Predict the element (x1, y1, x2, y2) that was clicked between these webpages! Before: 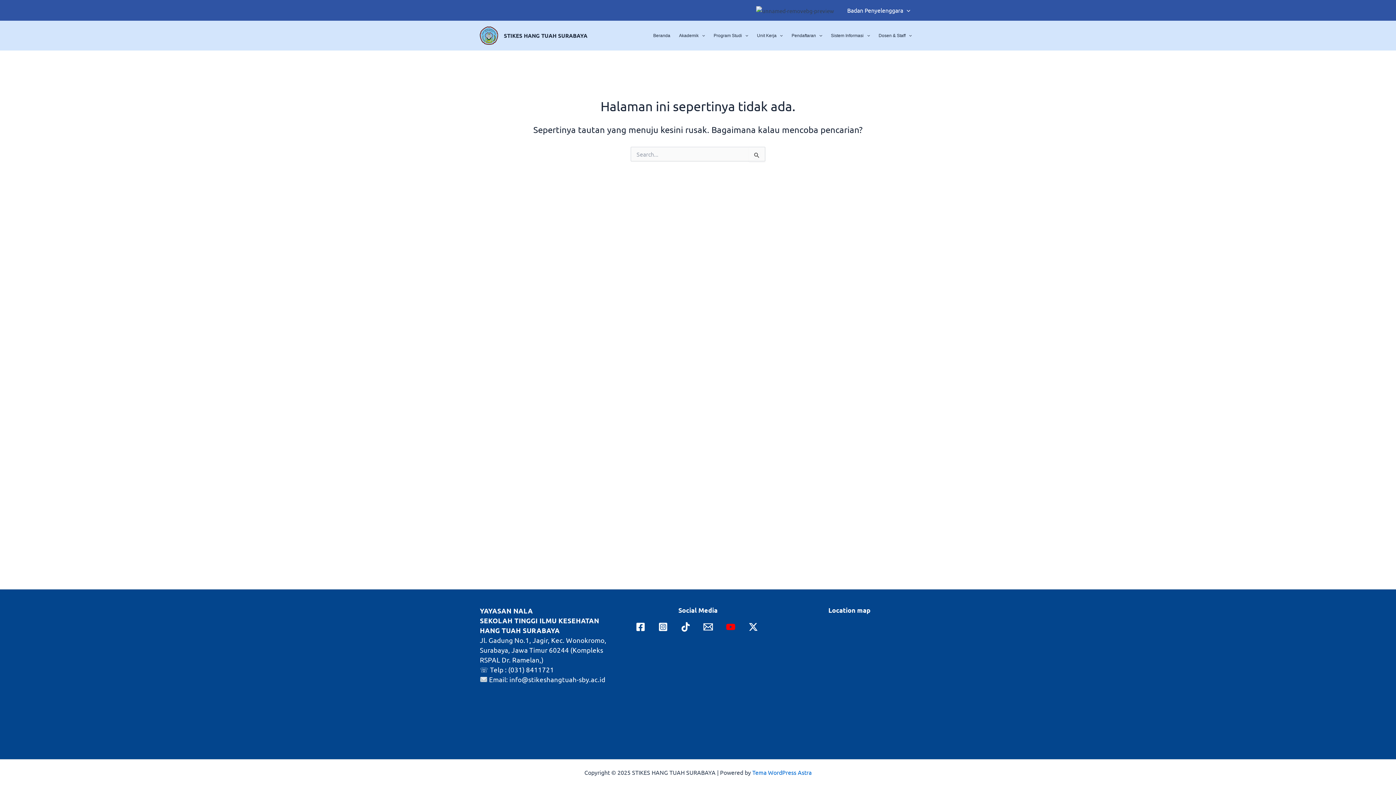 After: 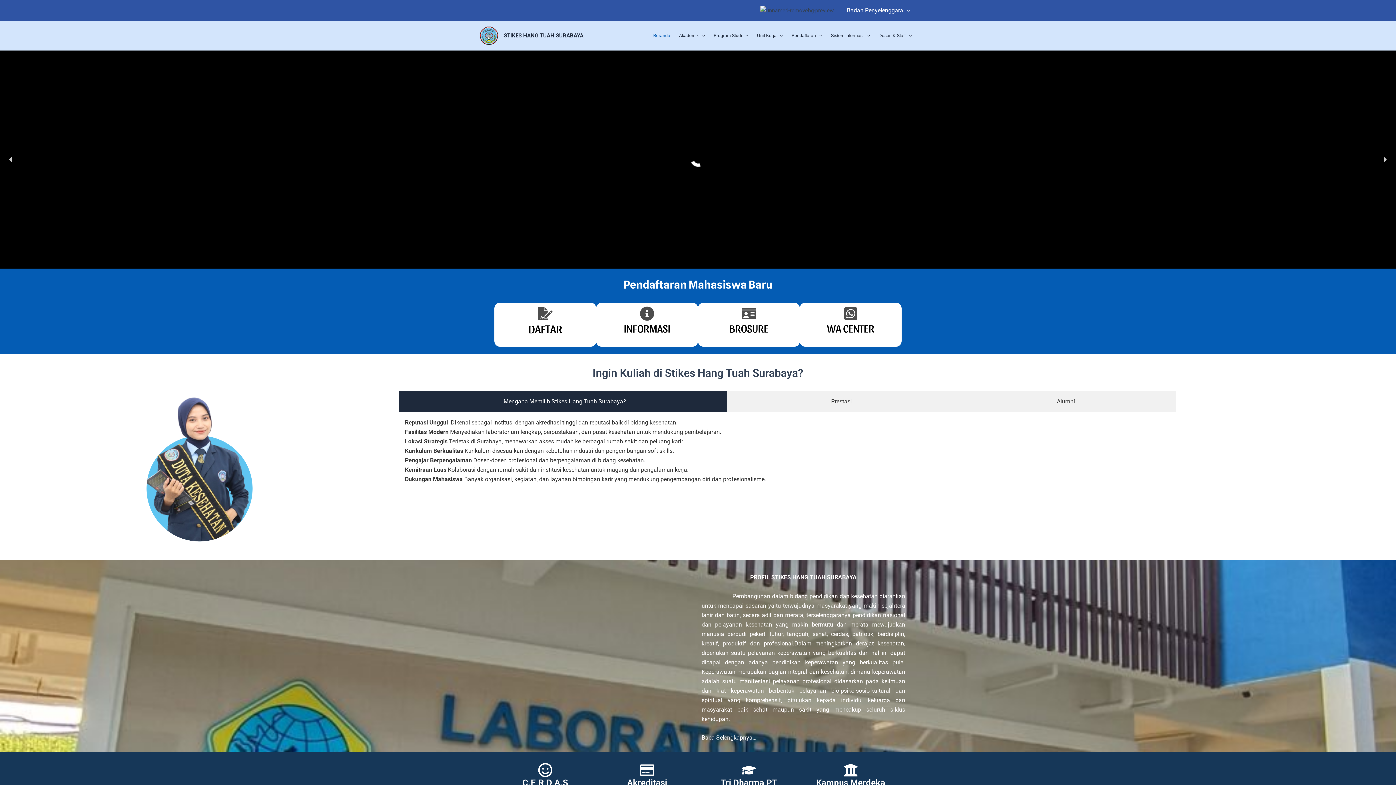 Action: bbox: (649, 30, 674, 41) label: Beranda